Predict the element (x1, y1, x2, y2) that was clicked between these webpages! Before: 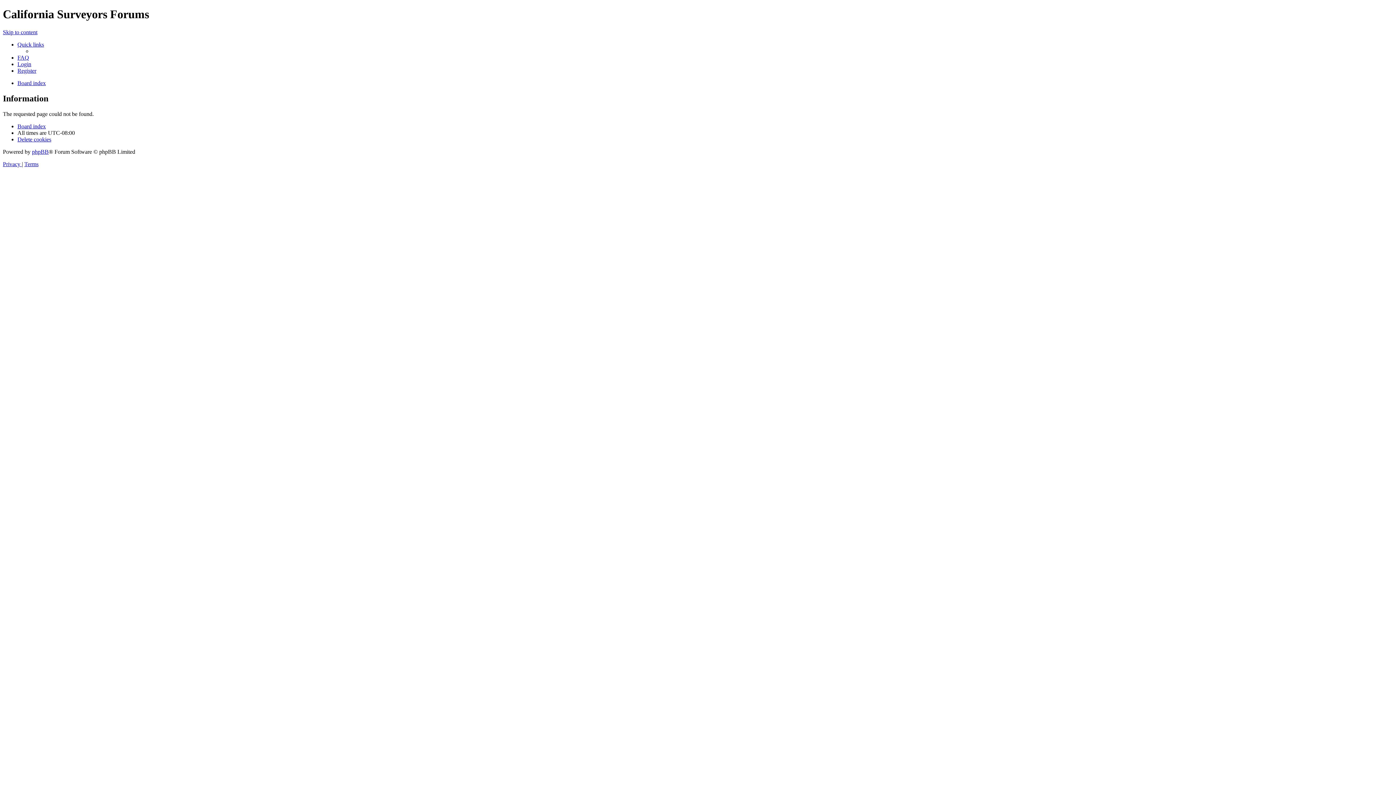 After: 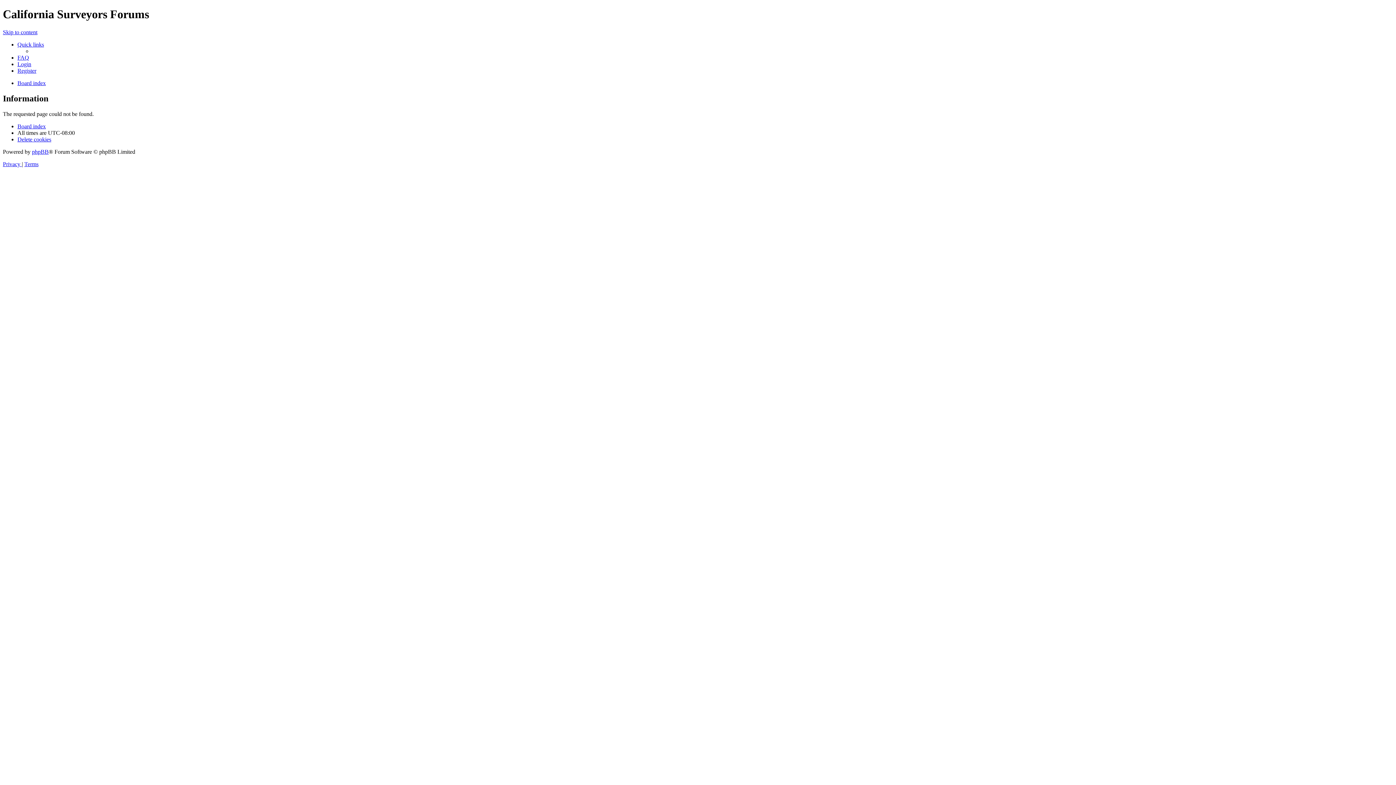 Action: label: Board index bbox: (17, 79, 45, 86)